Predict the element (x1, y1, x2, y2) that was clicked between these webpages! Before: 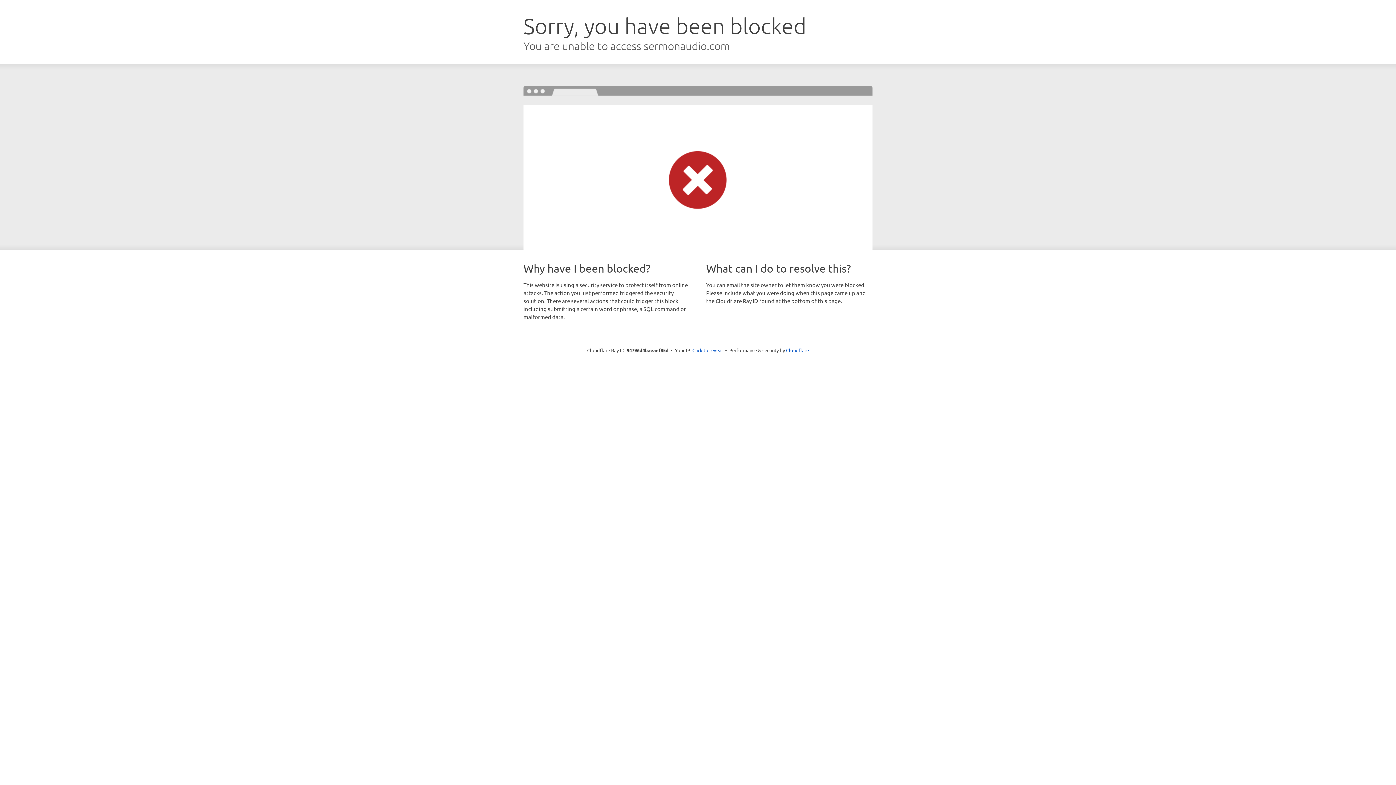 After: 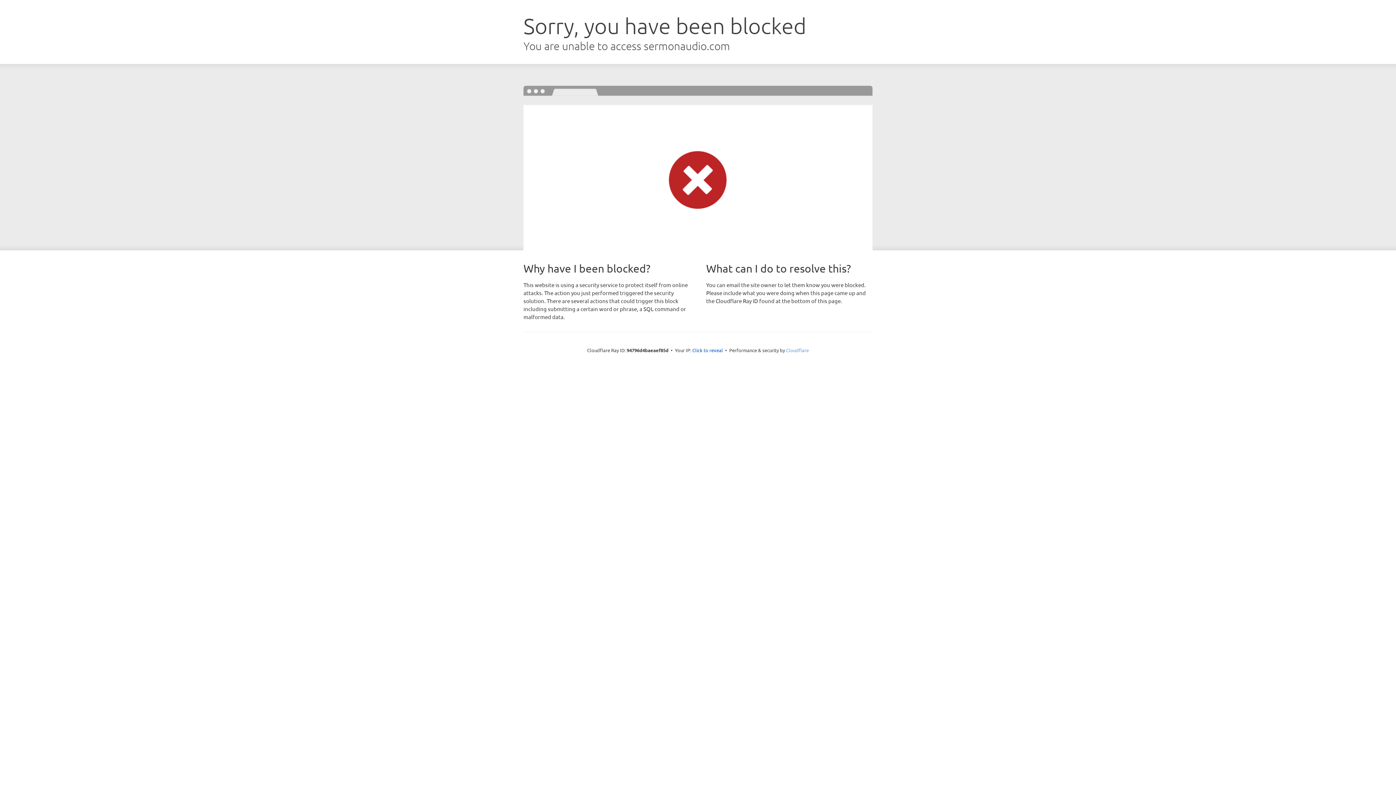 Action: bbox: (786, 347, 809, 353) label: Cloudflare